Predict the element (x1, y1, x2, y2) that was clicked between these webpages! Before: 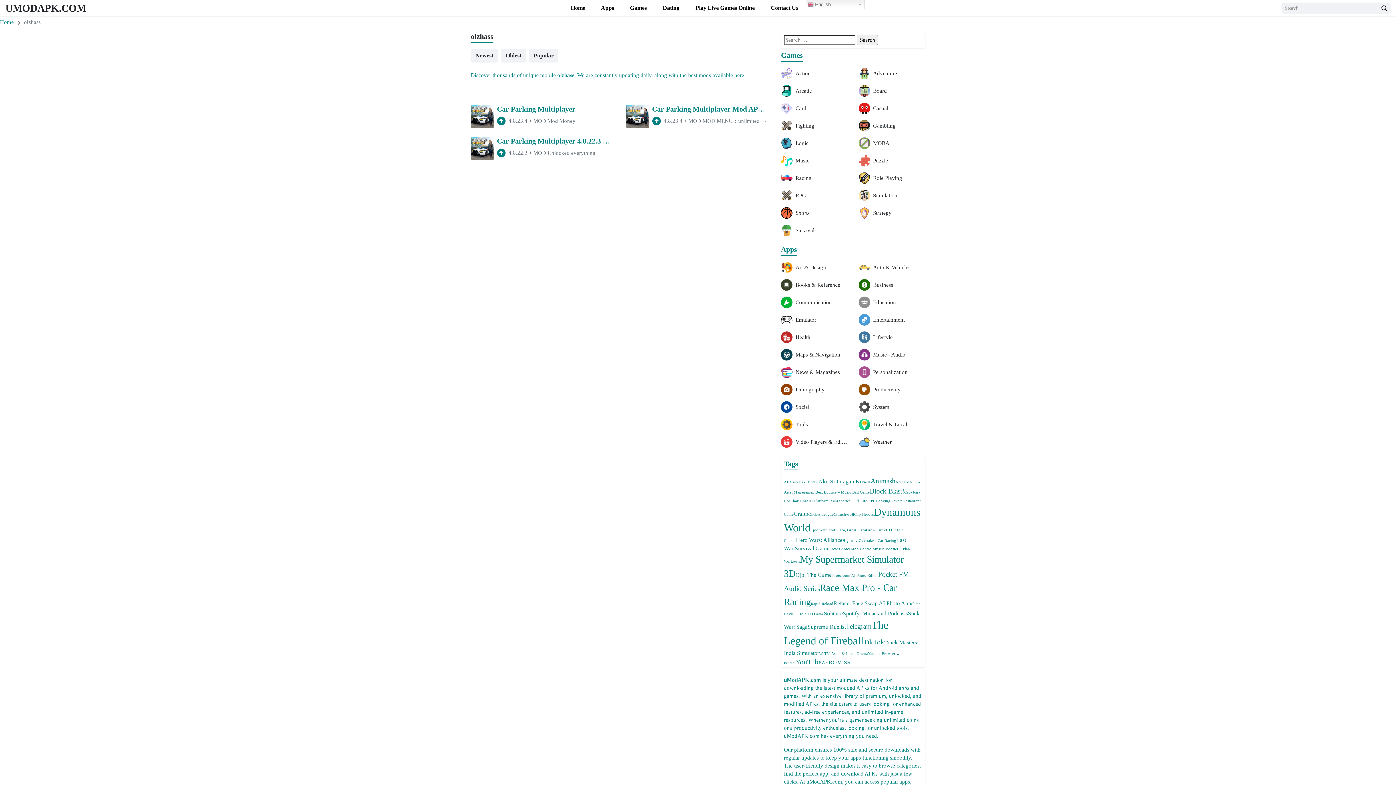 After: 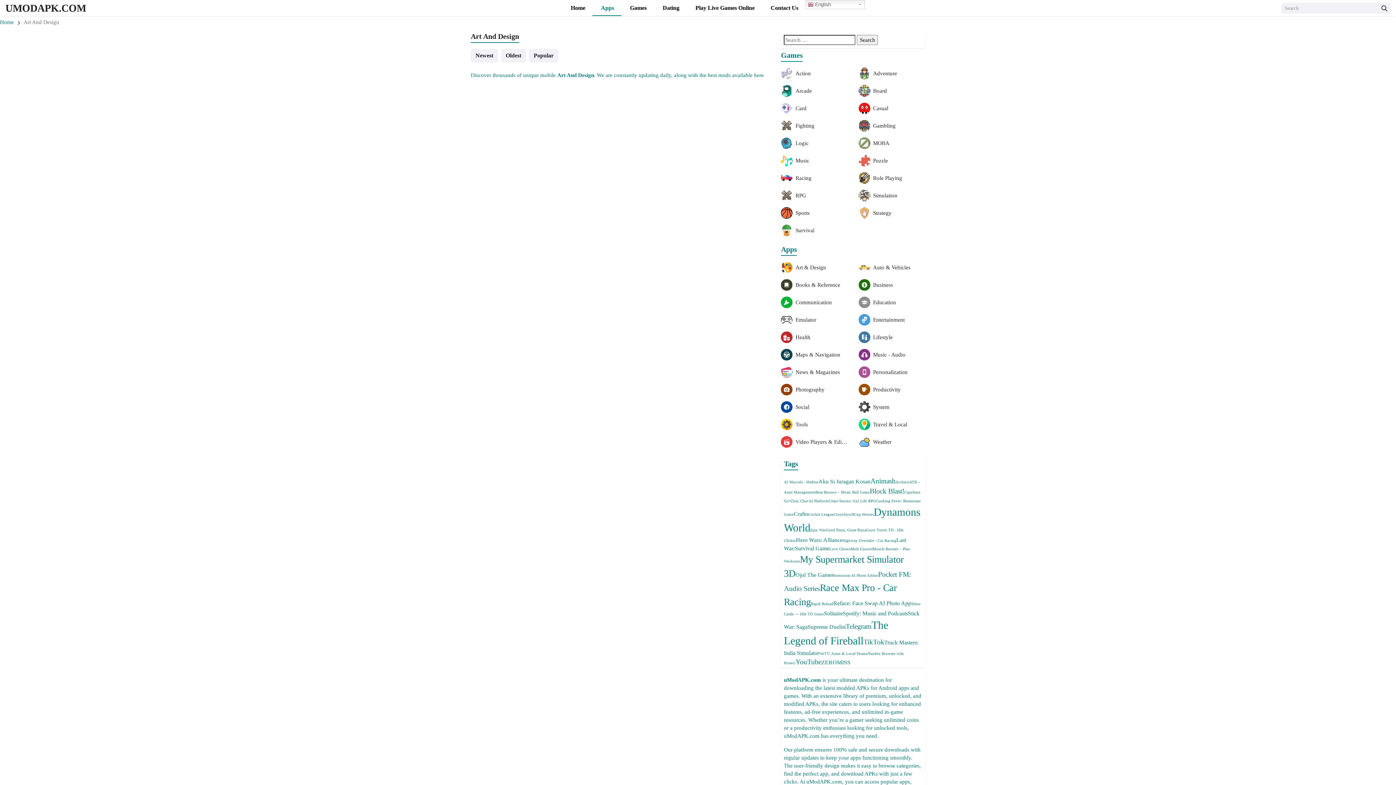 Action: label: Art & Design bbox: (781, 261, 847, 273)